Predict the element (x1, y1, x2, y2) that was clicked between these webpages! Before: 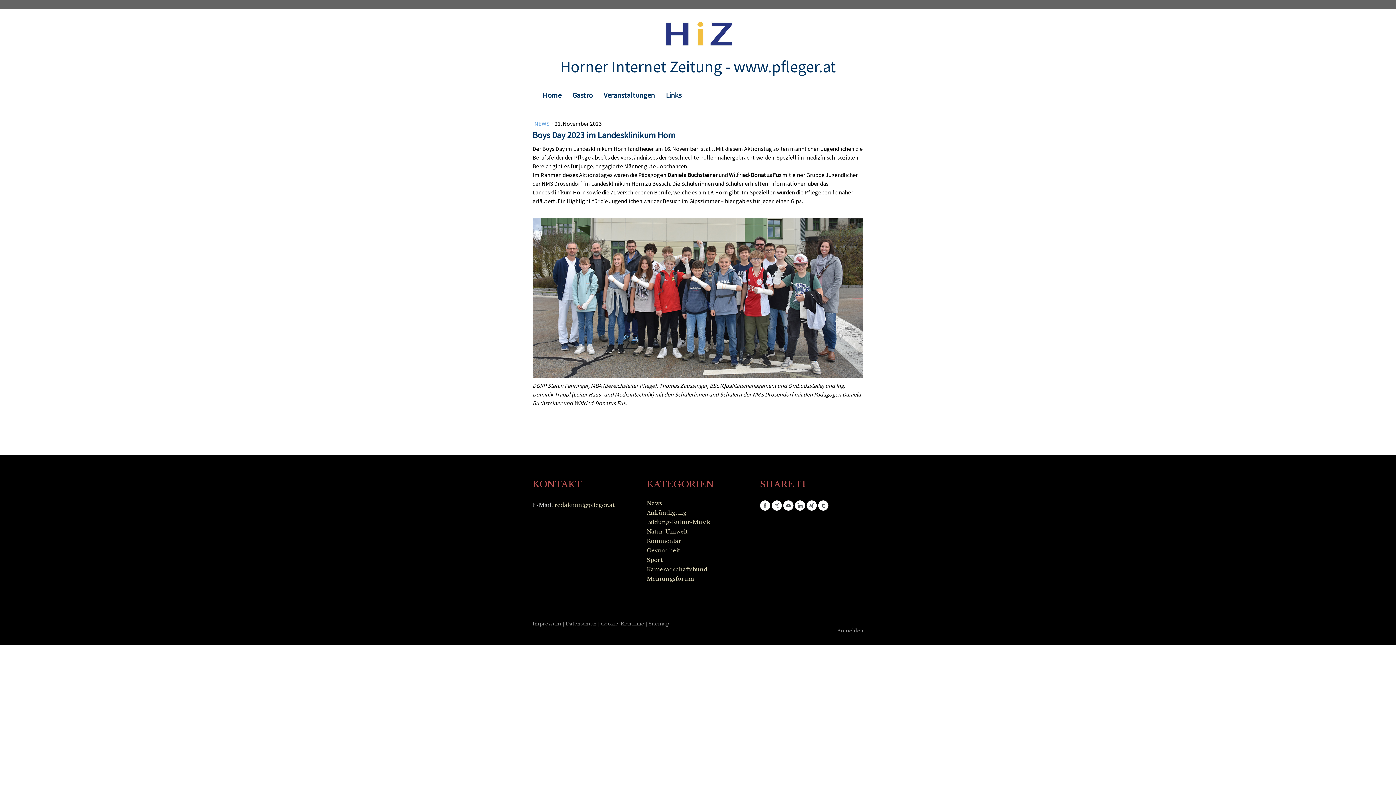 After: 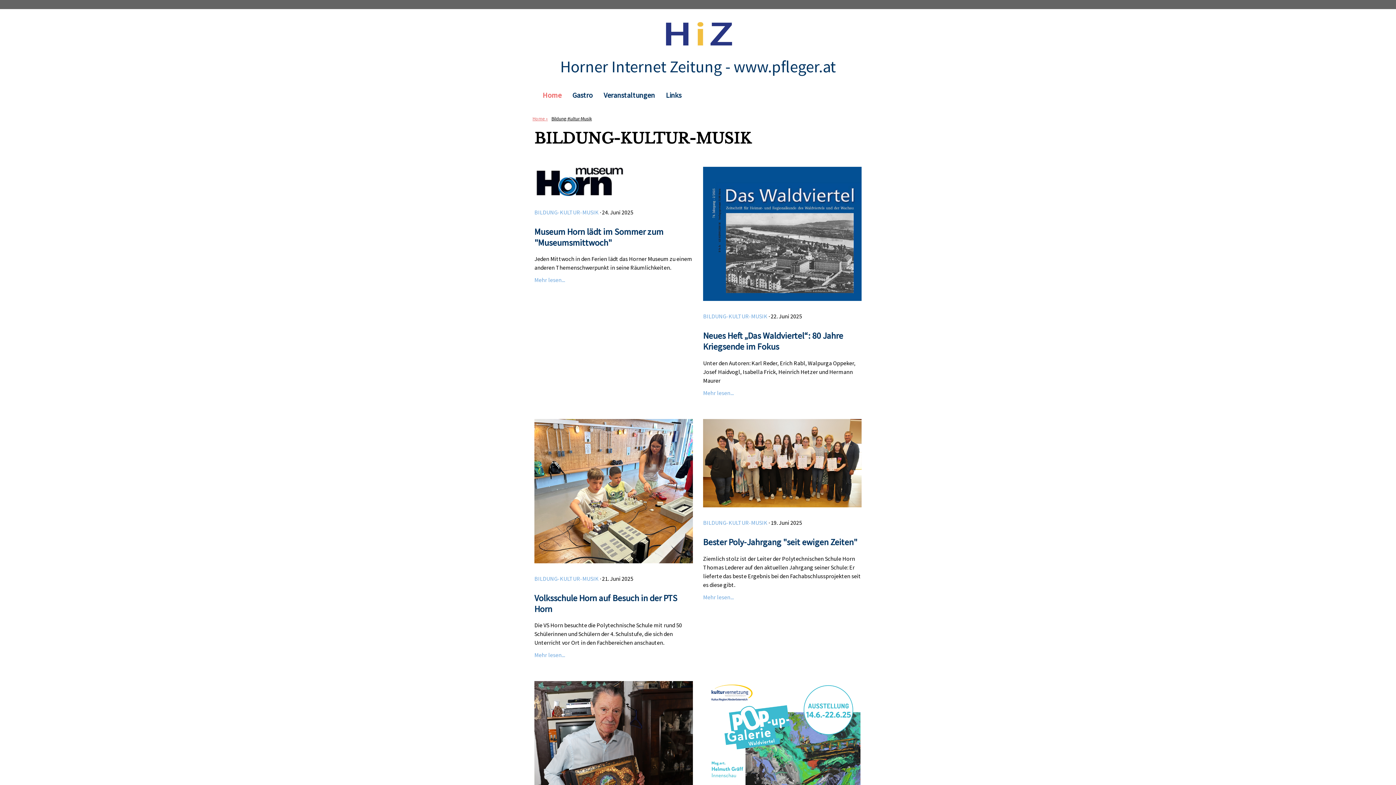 Action: bbox: (647, 518, 710, 525) label: Bildung-Kultur-Musik